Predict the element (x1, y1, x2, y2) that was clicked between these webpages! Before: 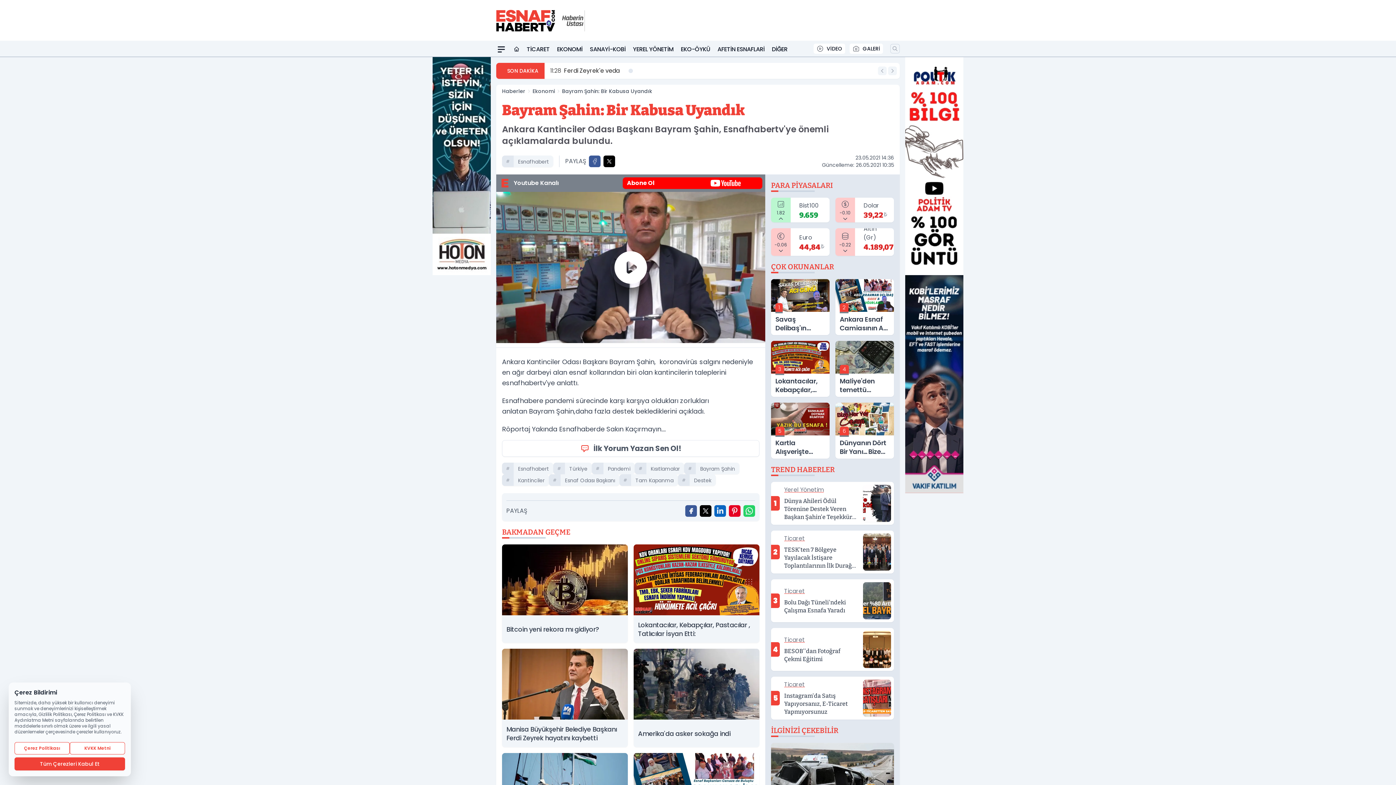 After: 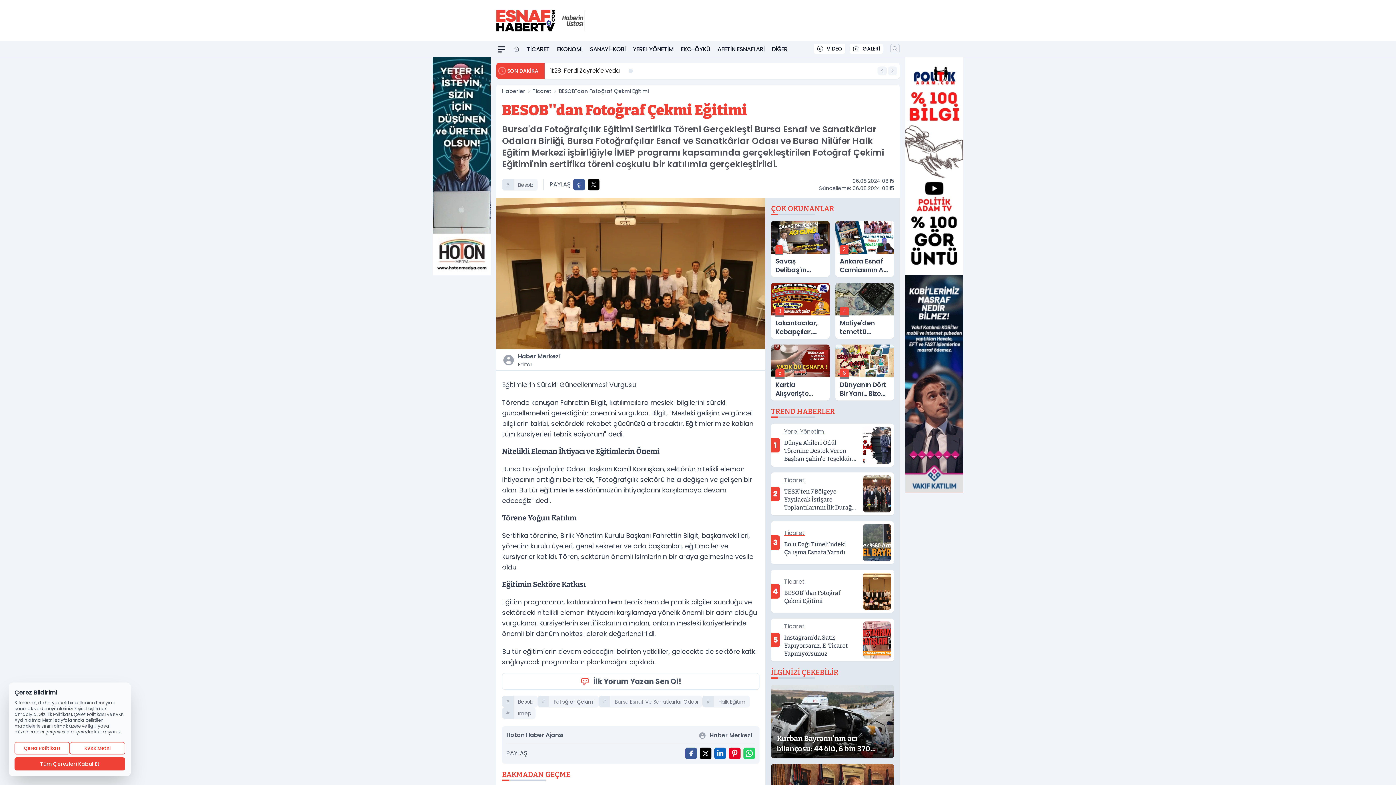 Action: bbox: (771, 628, 894, 671) label: 4
Ticaret
BESOB''dan Fotoğraf Çekmi Eğitimi